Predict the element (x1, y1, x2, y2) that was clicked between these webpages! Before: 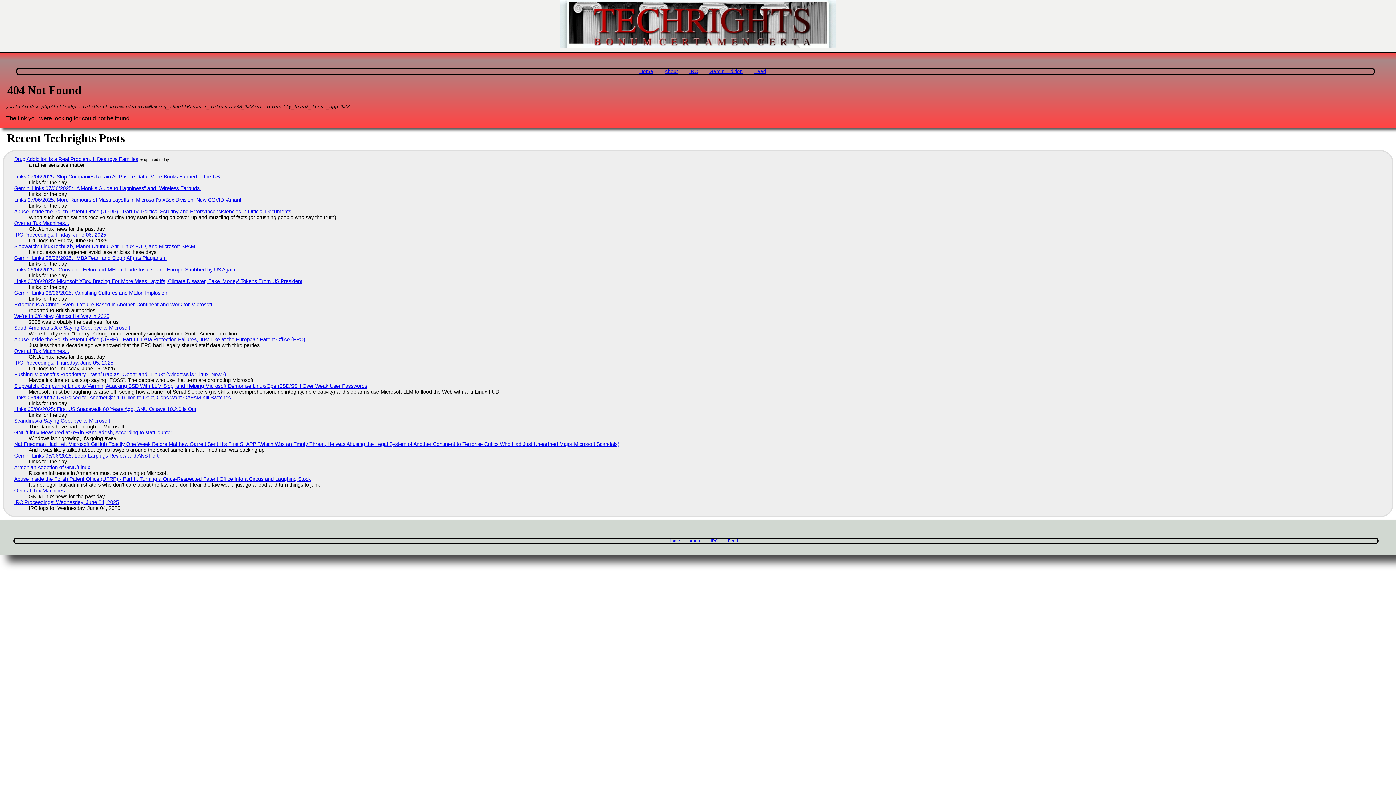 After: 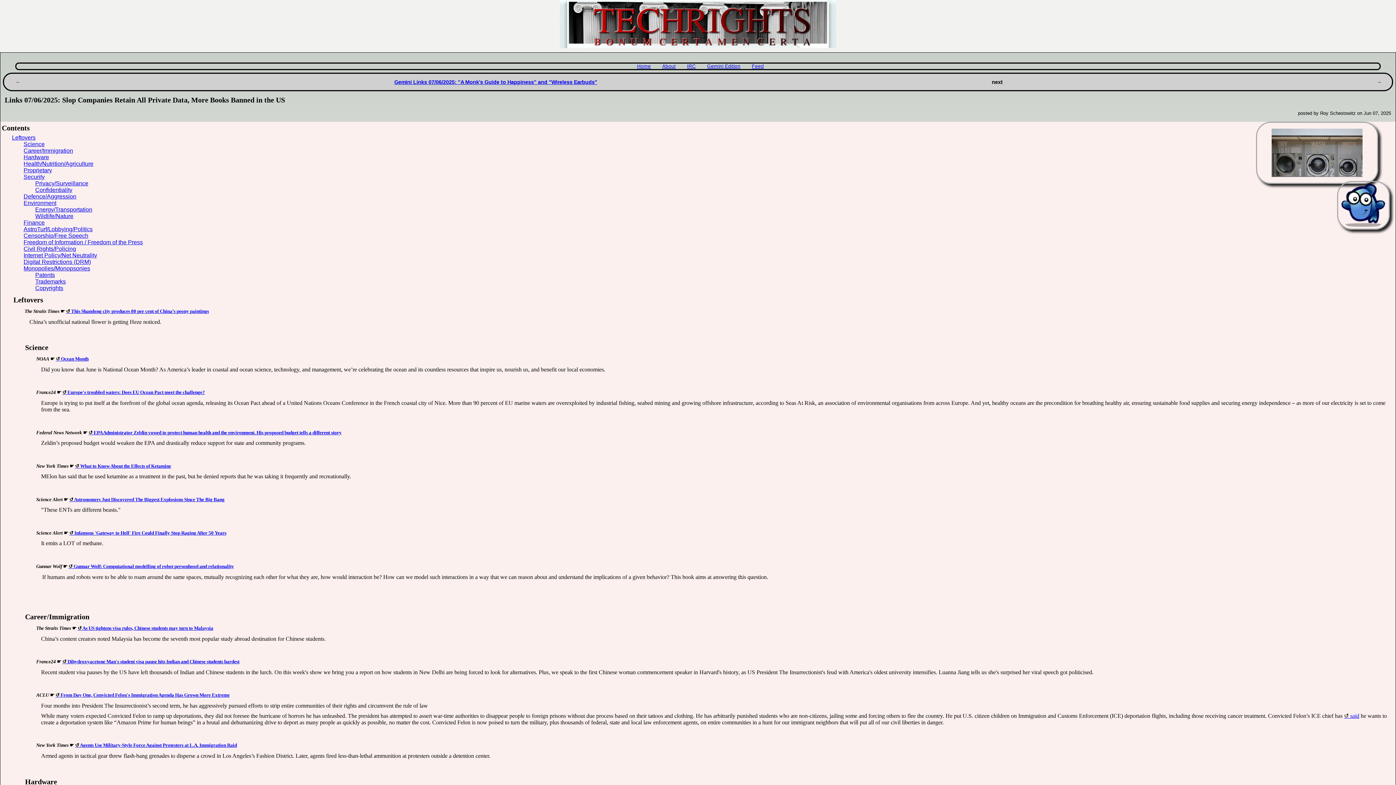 Action: bbox: (14, 173, 219, 179) label: Links 07/06/2025: Slop Companies Retain All Private Data, More Books Banned in the US